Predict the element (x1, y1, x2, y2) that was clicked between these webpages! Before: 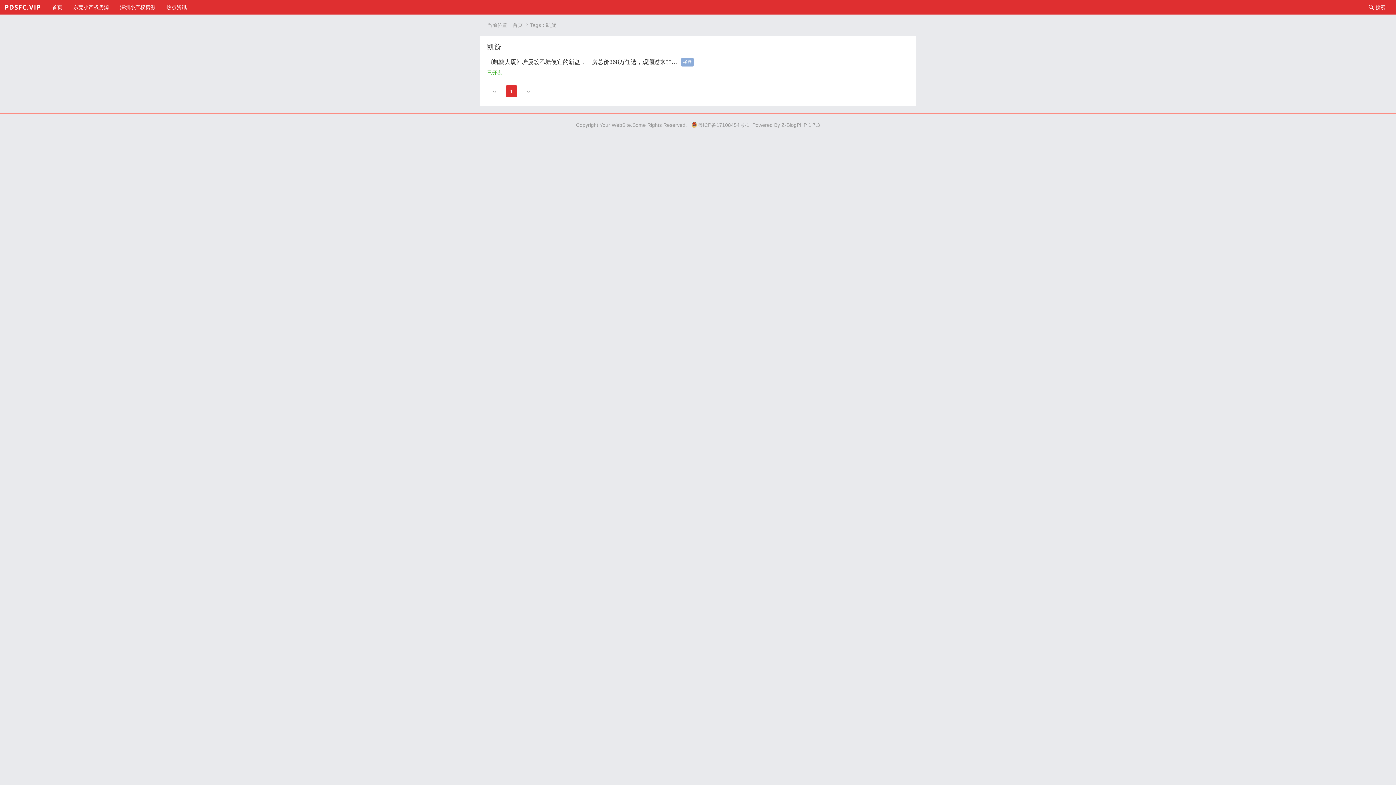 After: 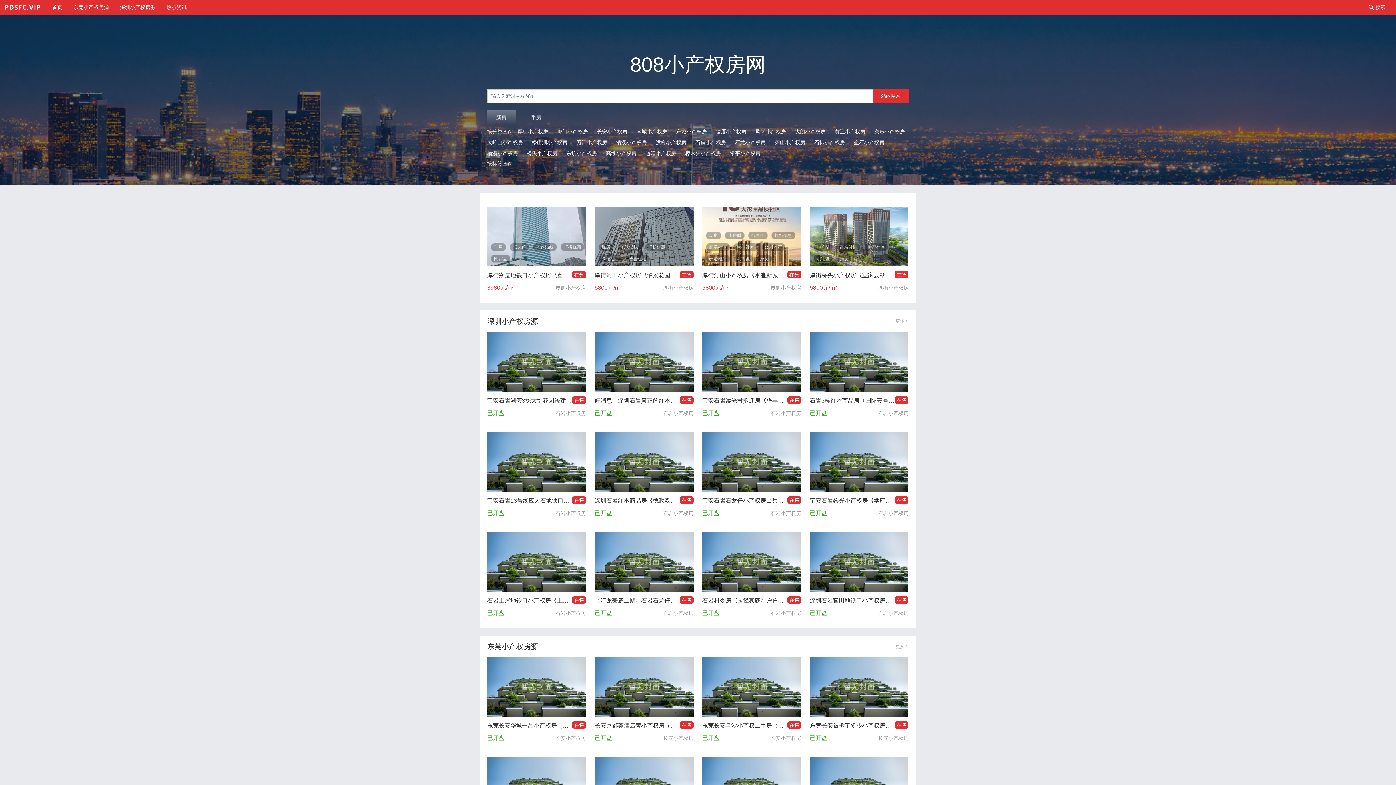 Action: bbox: (46, 4, 67, 10) label: 首页